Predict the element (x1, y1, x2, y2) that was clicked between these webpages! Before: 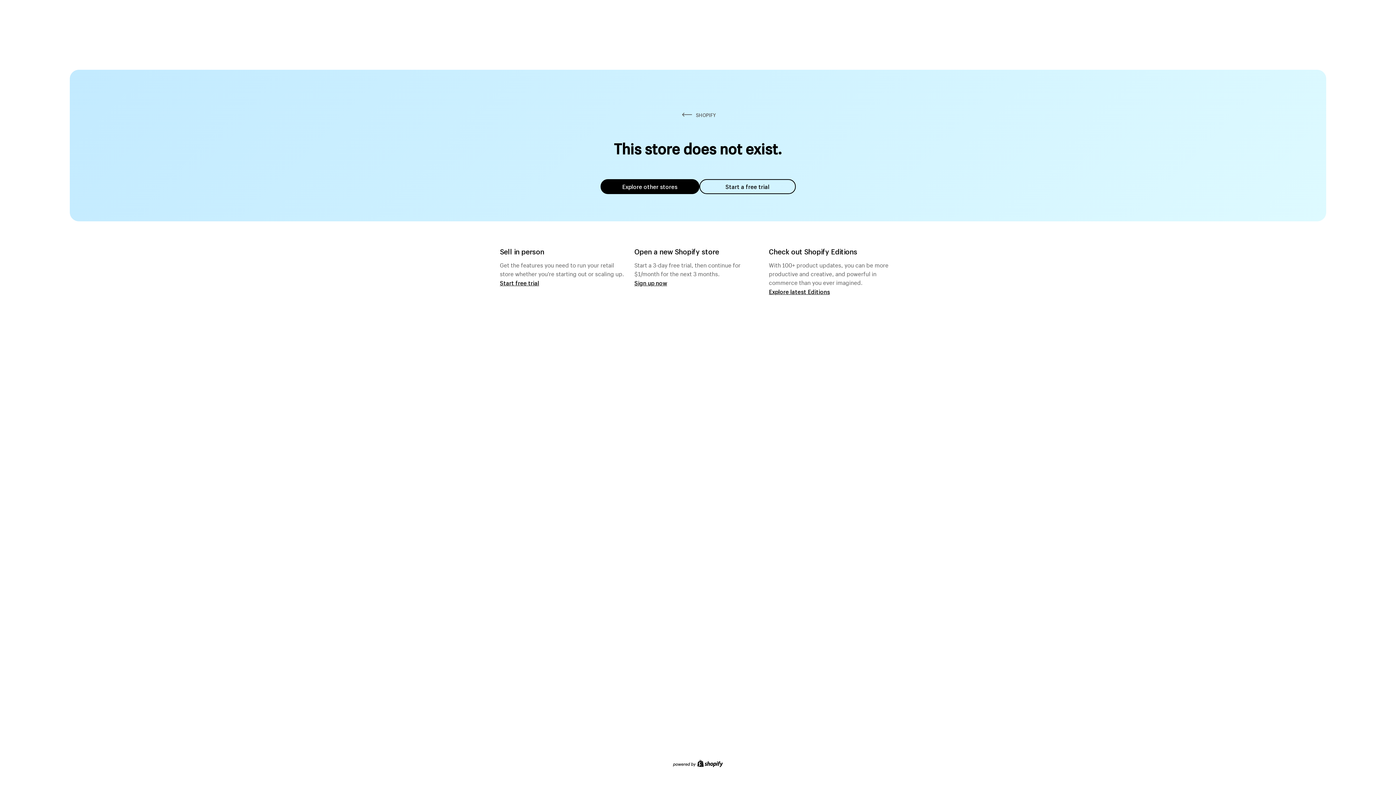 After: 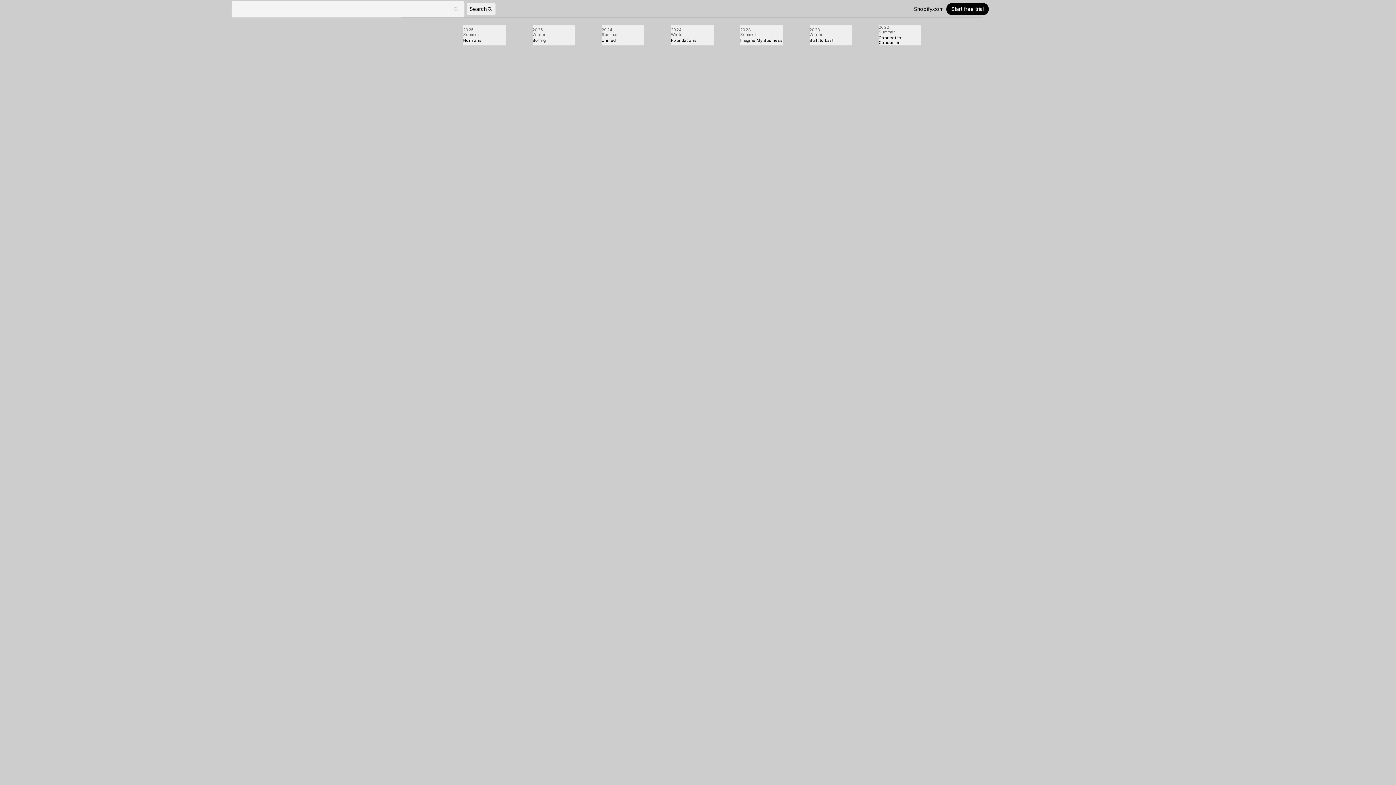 Action: label: Explore latest Editions bbox: (769, 287, 830, 295)